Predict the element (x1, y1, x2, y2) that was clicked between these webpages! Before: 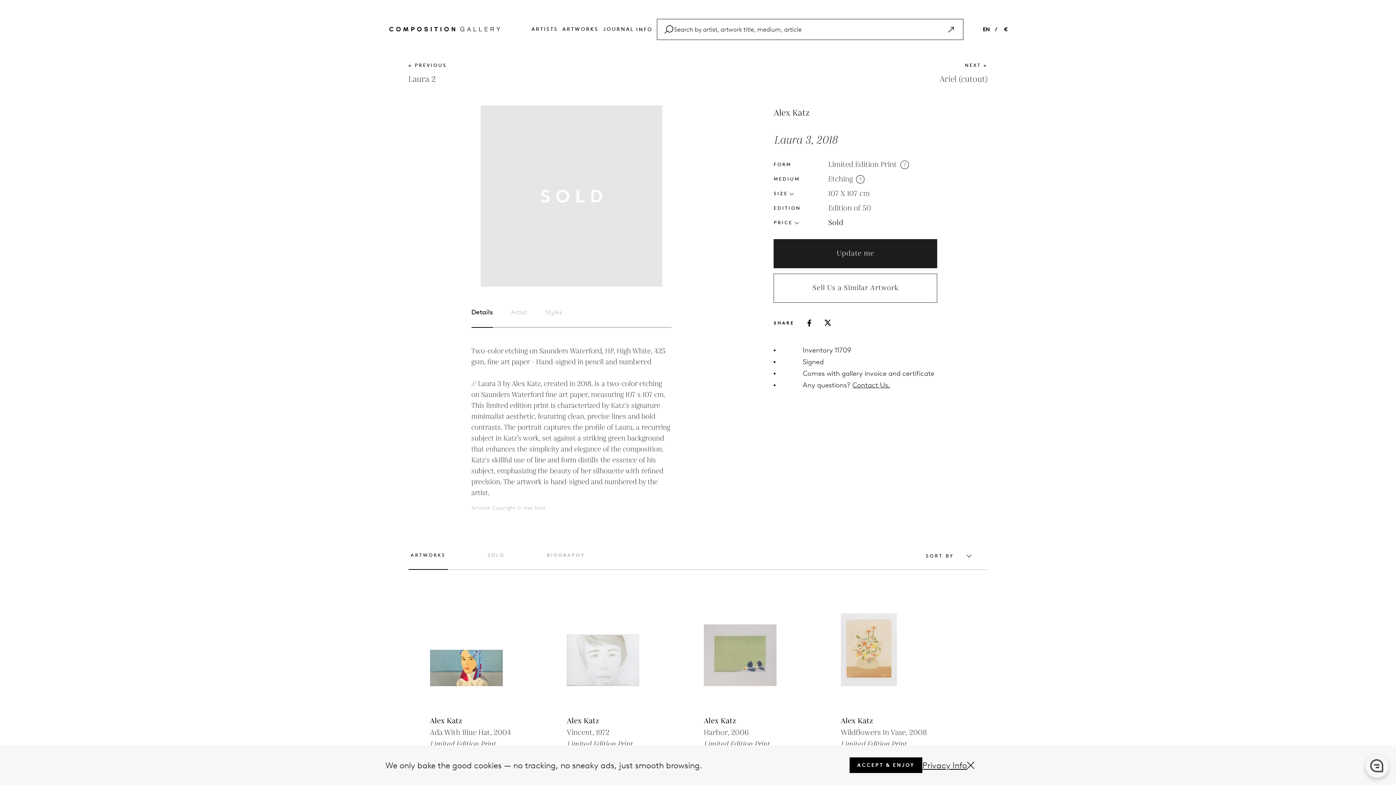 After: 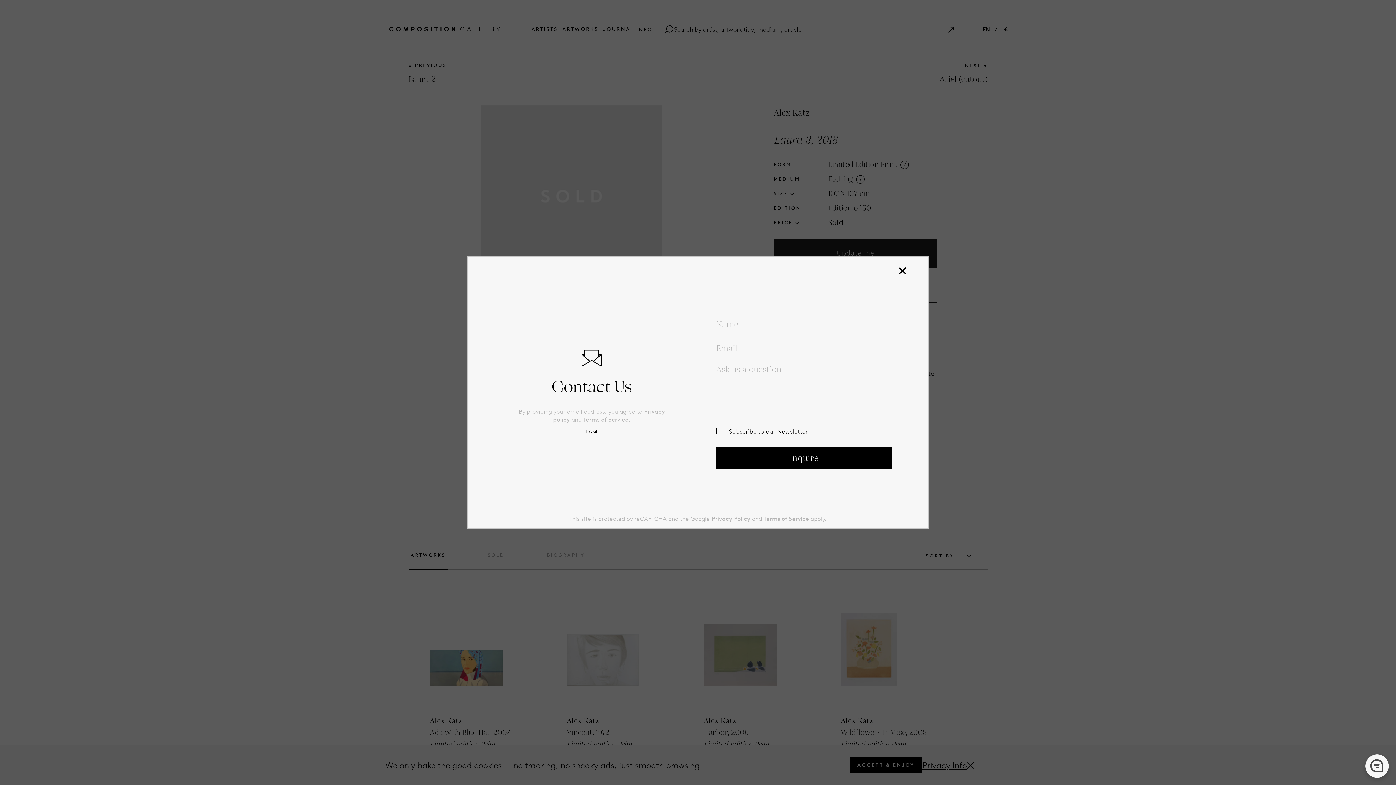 Action: label: Sell Us a Similar Artwork bbox: (773, 273, 937, 302)